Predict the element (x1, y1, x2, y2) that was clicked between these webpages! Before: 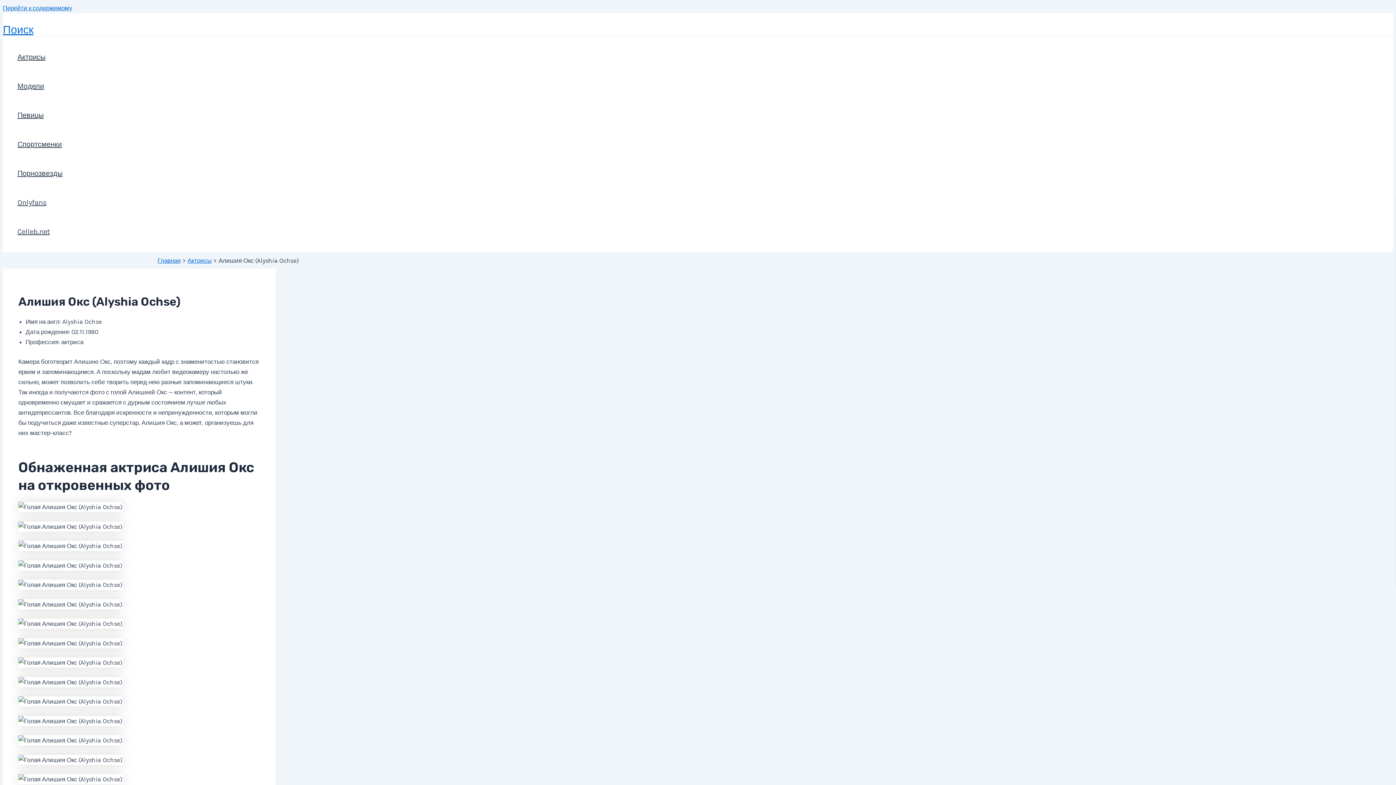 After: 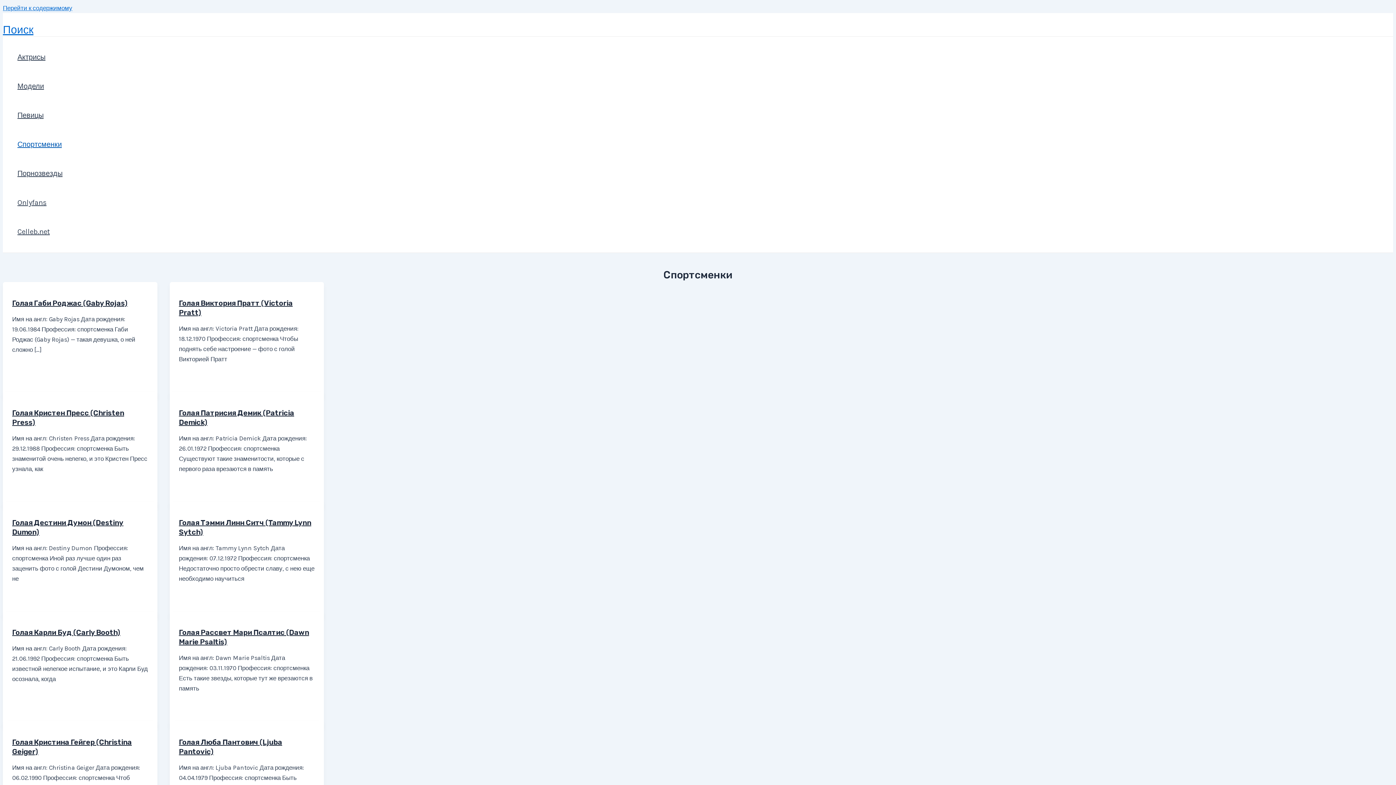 Action: label: Спортсменки bbox: (17, 130, 62, 159)